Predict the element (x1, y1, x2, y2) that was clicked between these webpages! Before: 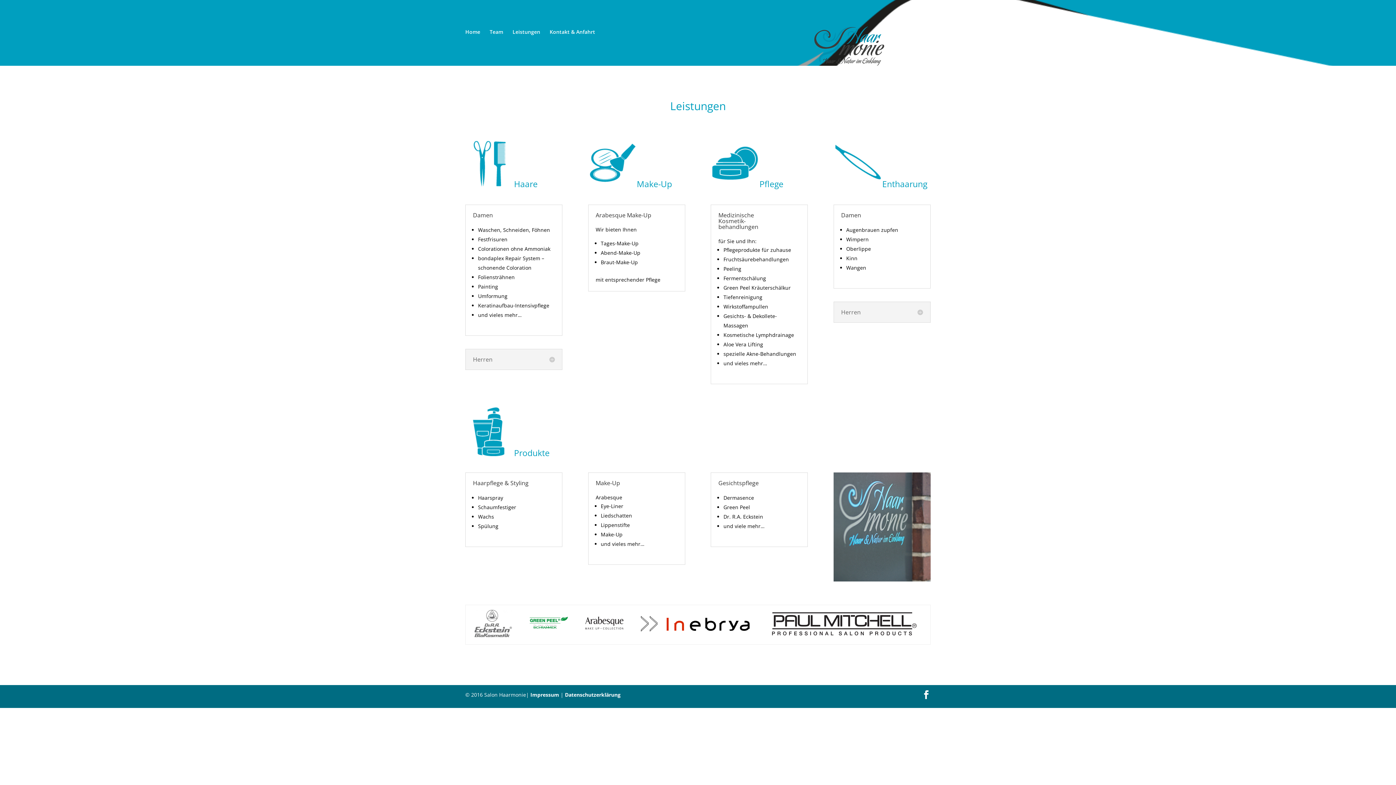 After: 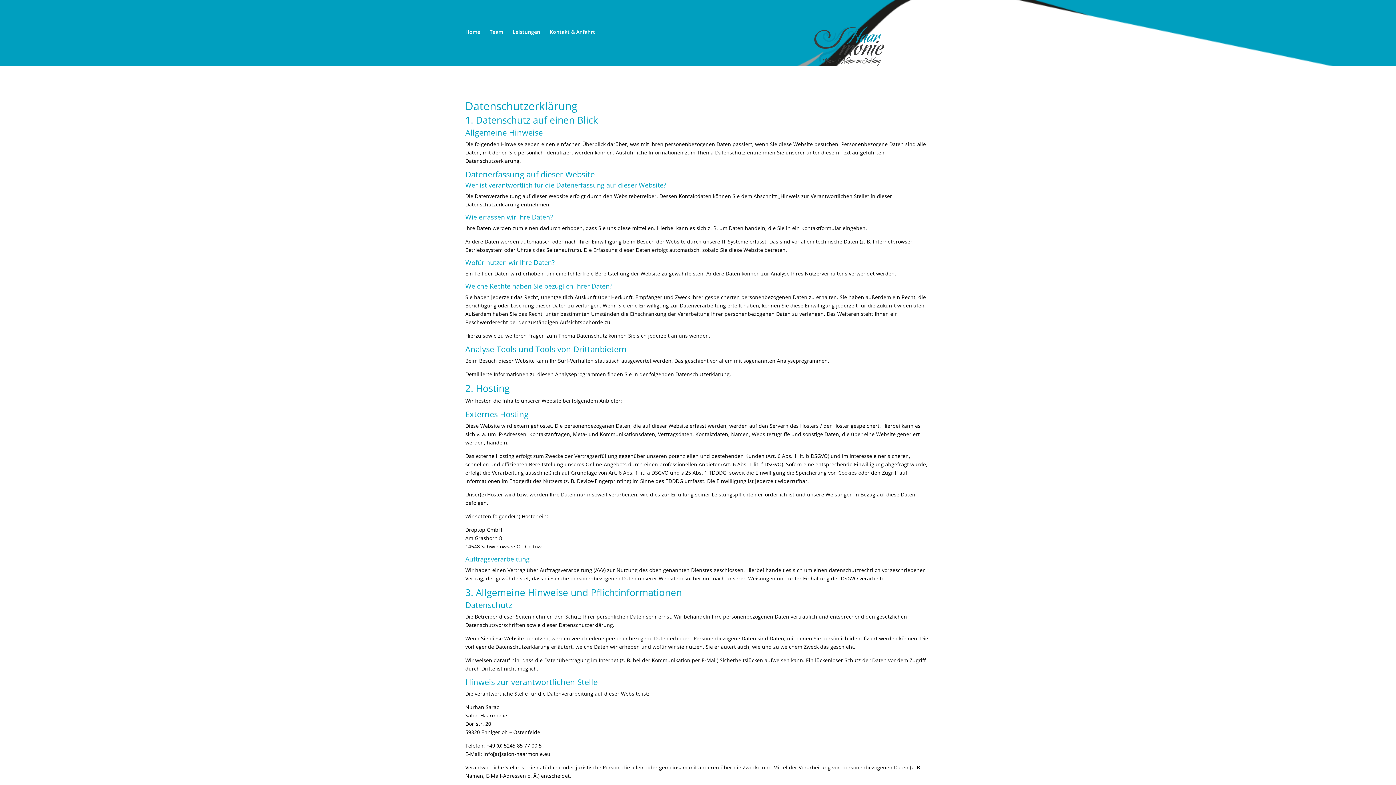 Action: bbox: (565, 691, 620, 698) label: Datenschutzerklärung